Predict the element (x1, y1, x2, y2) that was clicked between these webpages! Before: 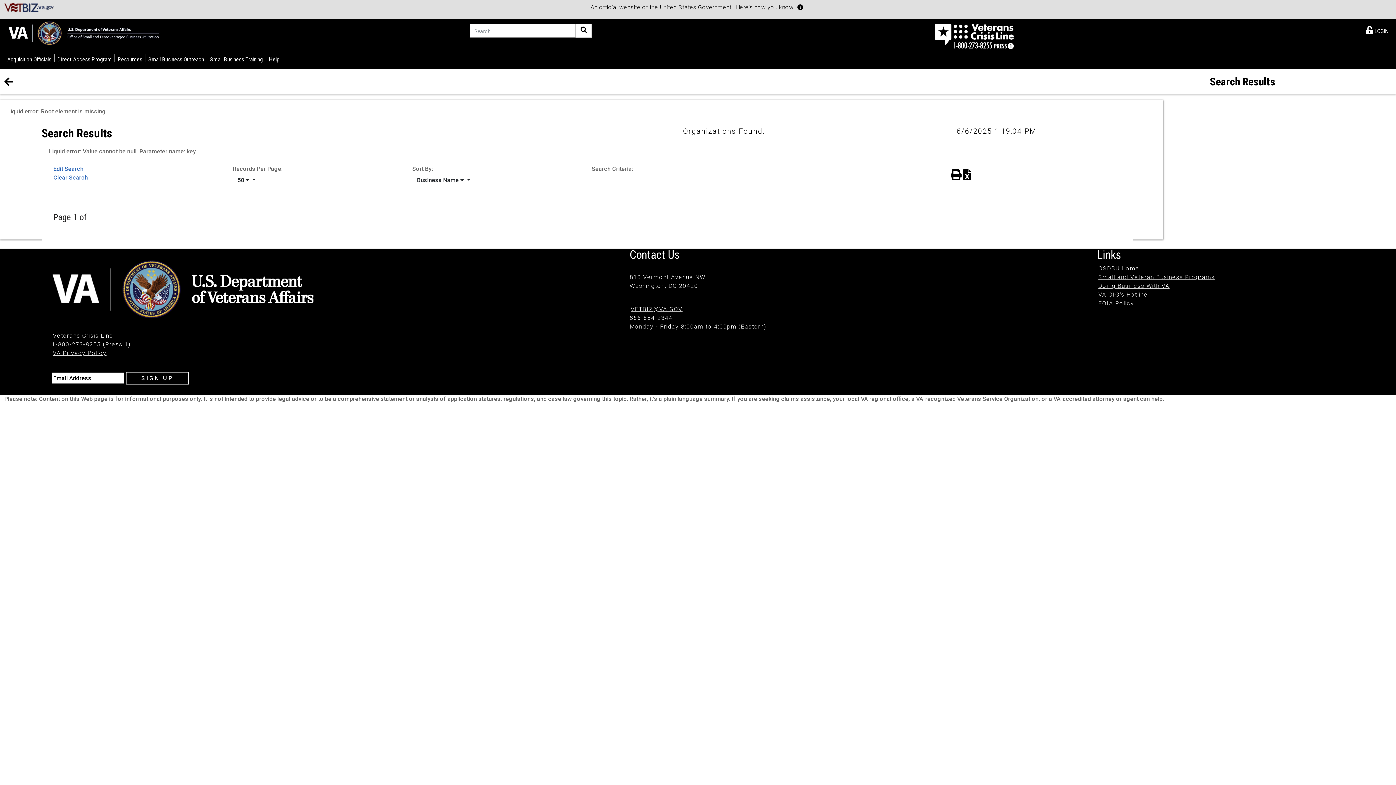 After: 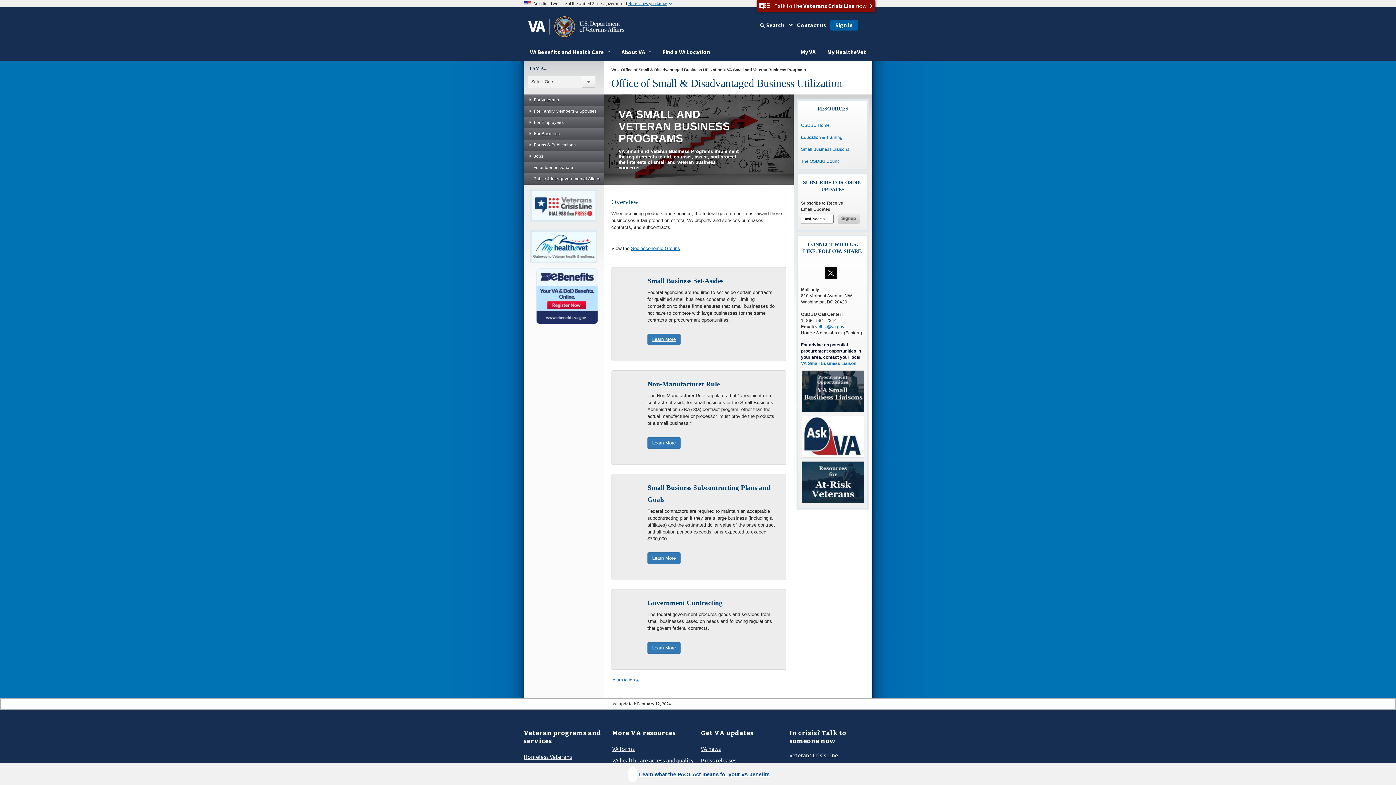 Action: bbox: (1098, 273, 1215, 280) label: Small and Veteran Business Programs